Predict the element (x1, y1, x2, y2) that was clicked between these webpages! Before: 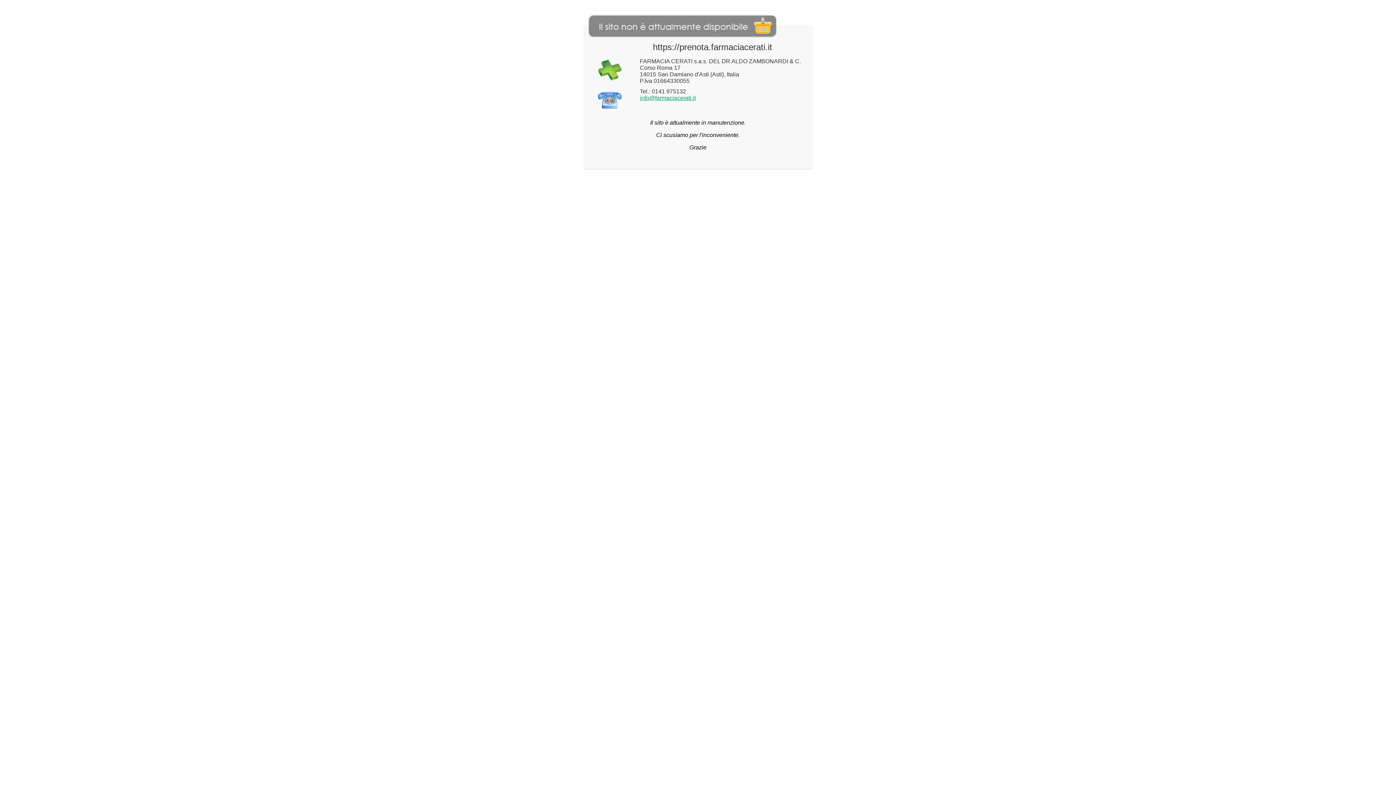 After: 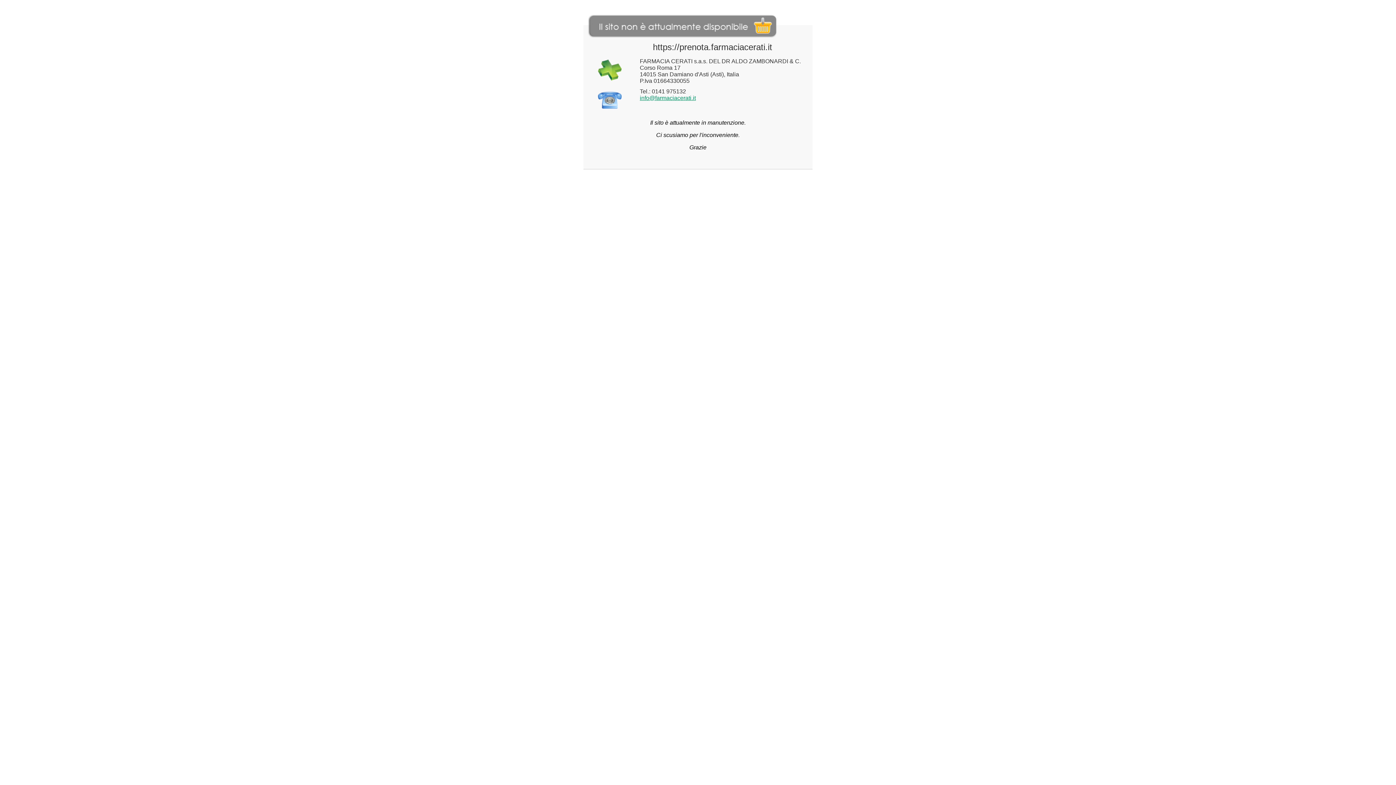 Action: bbox: (640, 94, 696, 101) label: info@farmaciacerati.it